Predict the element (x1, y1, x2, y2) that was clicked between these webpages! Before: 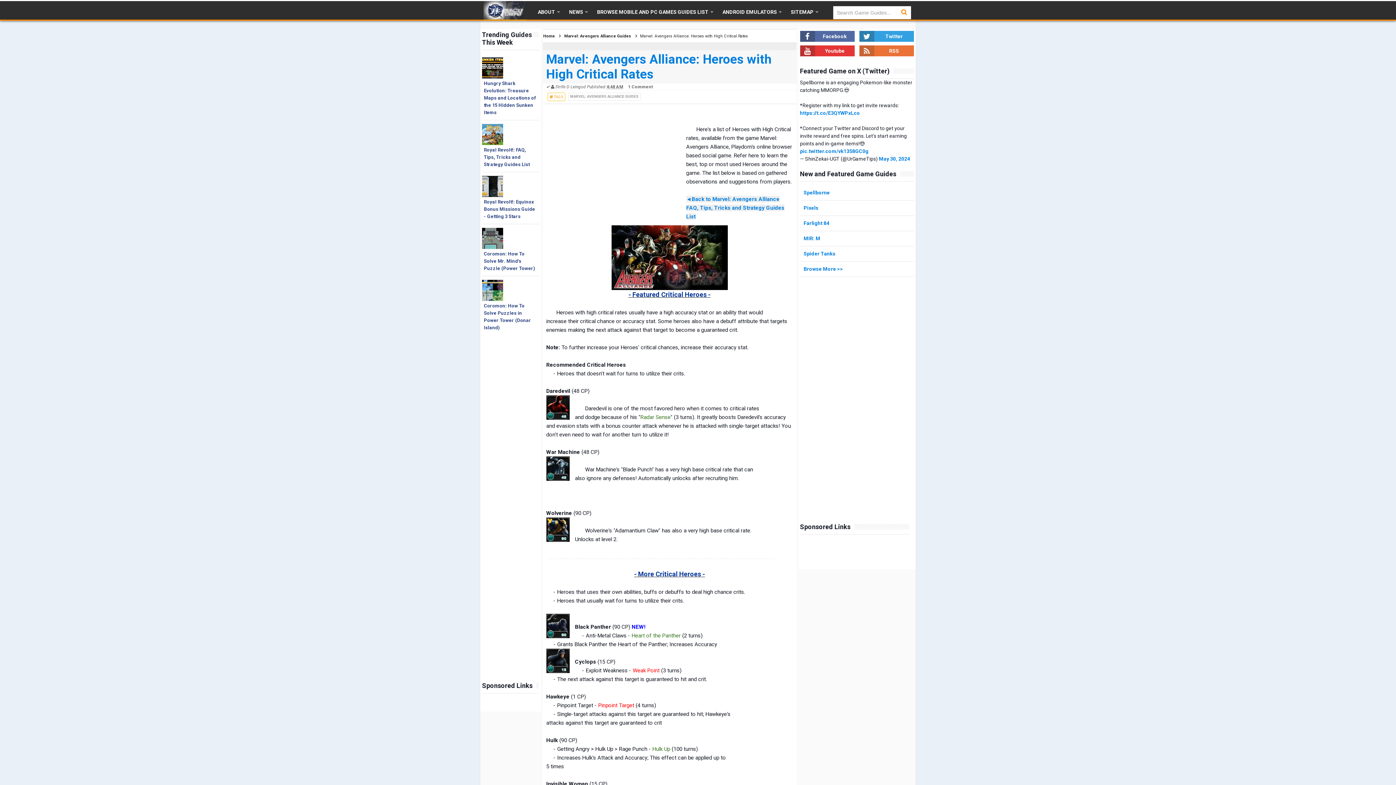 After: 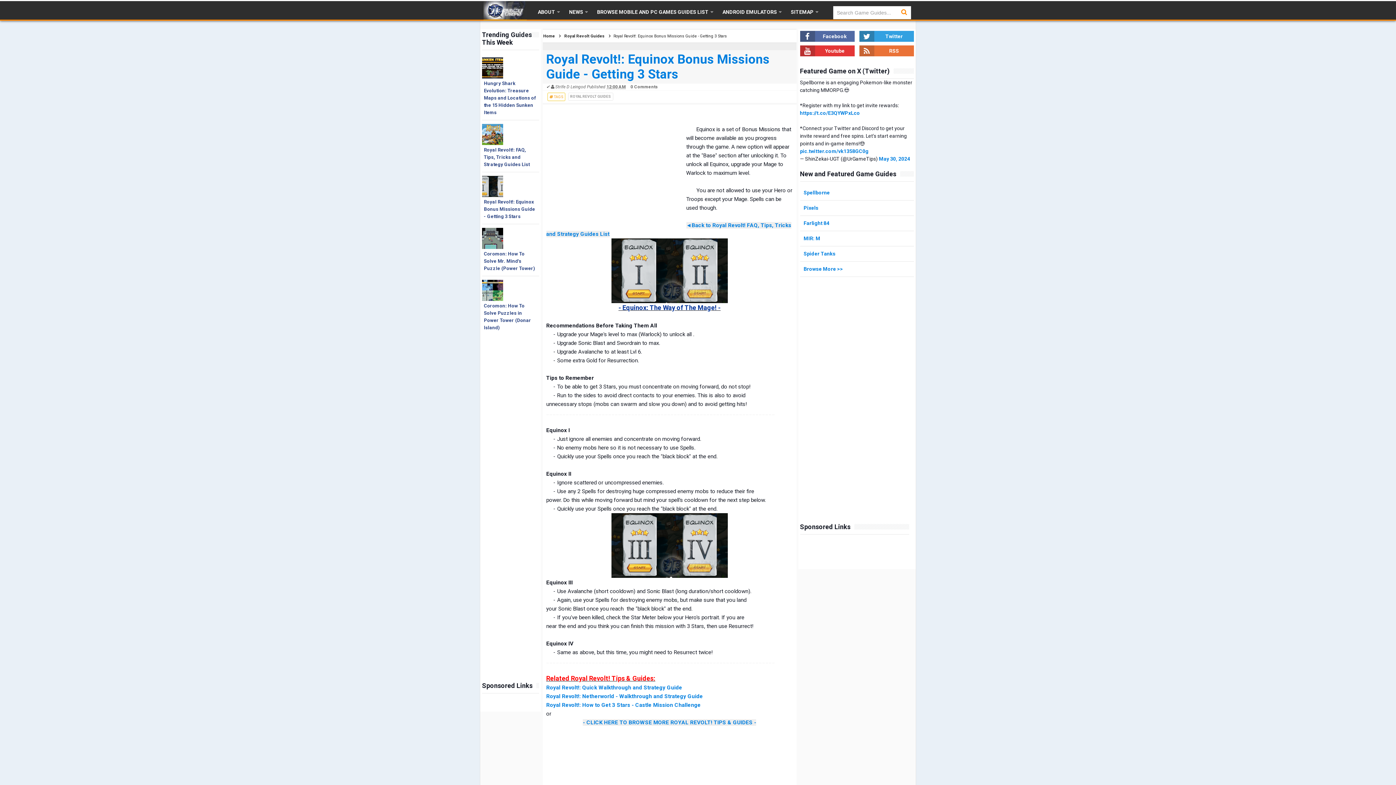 Action: label: Royal Revolt!: Equinox Bonus Missions Guide - Getting 3 Stars bbox: (484, 198, 537, 220)